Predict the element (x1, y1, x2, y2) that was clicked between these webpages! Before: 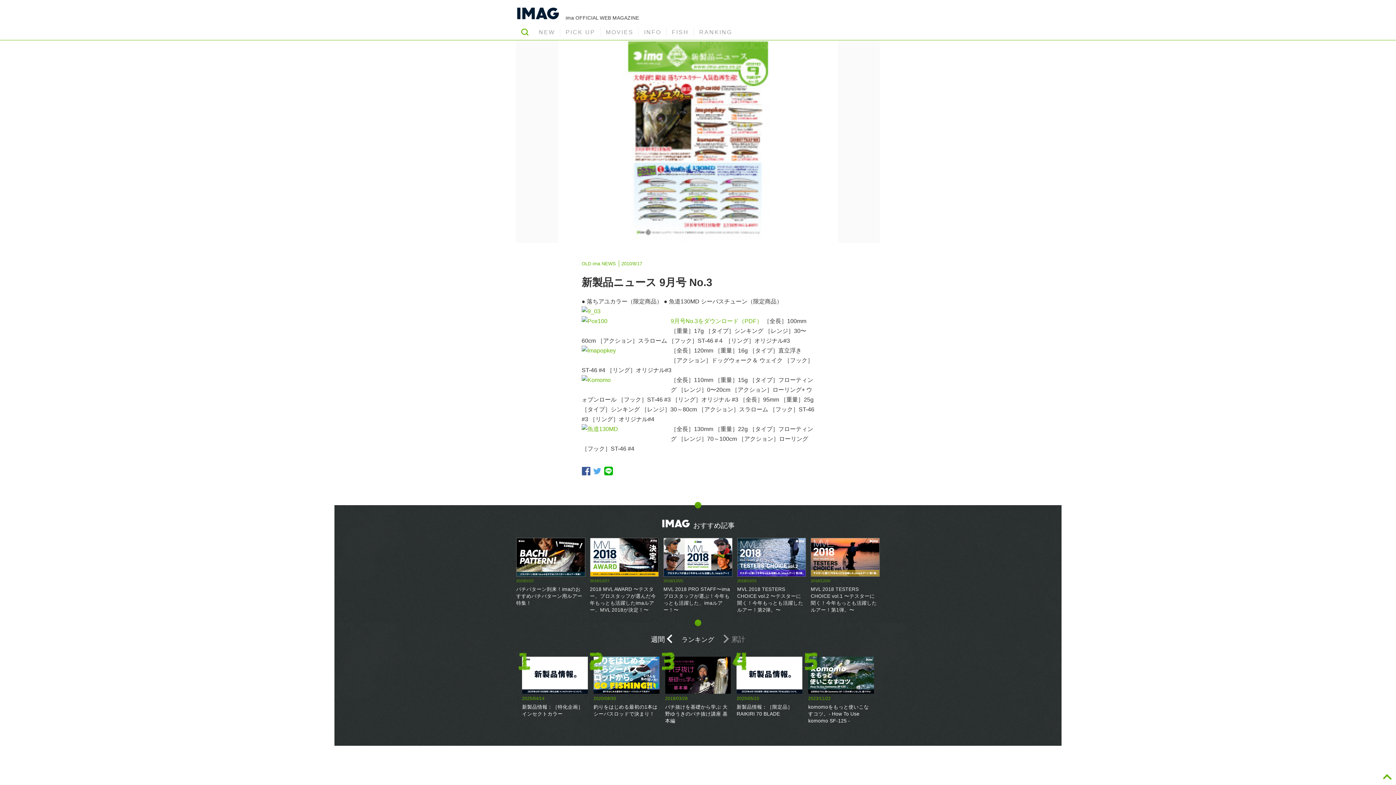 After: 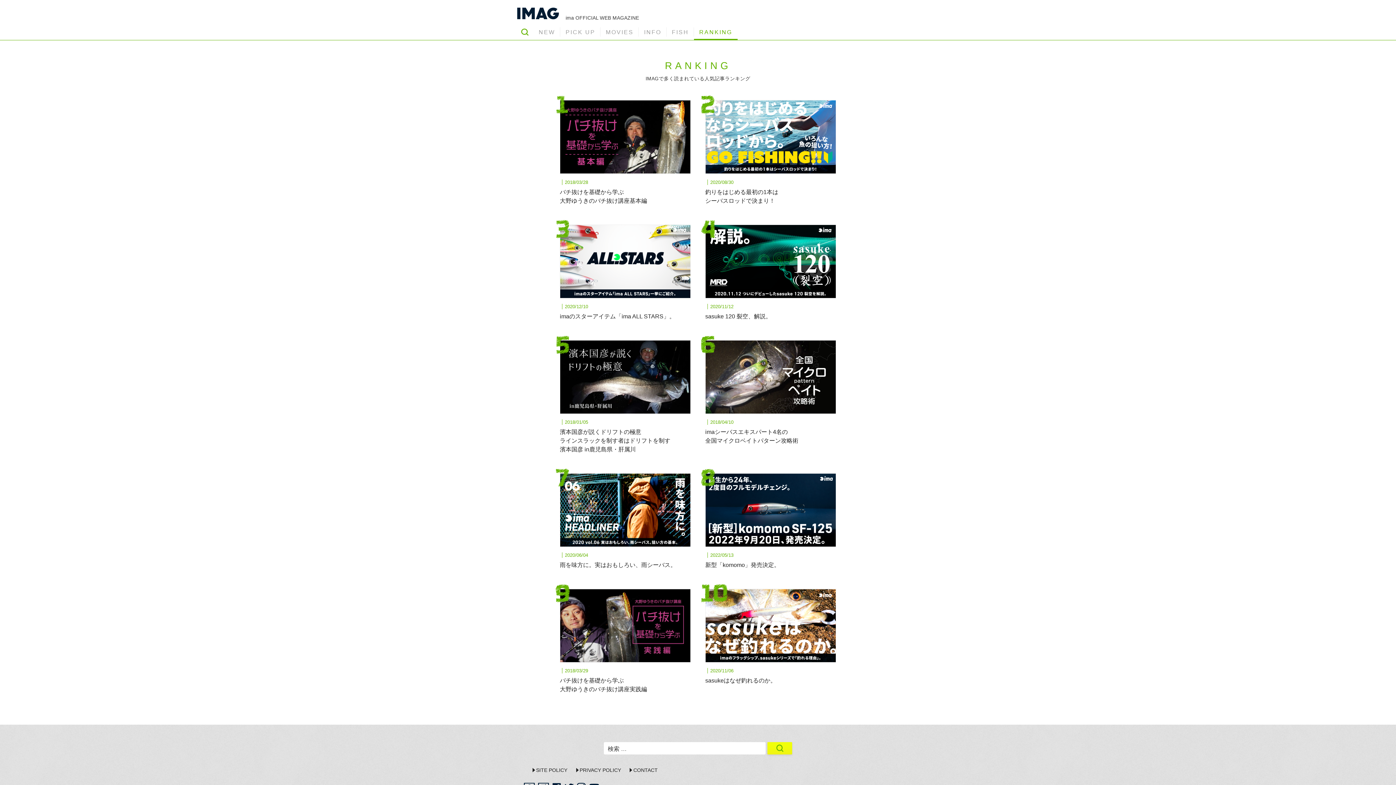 Action: bbox: (694, 23, 737, 40) label: RANKING